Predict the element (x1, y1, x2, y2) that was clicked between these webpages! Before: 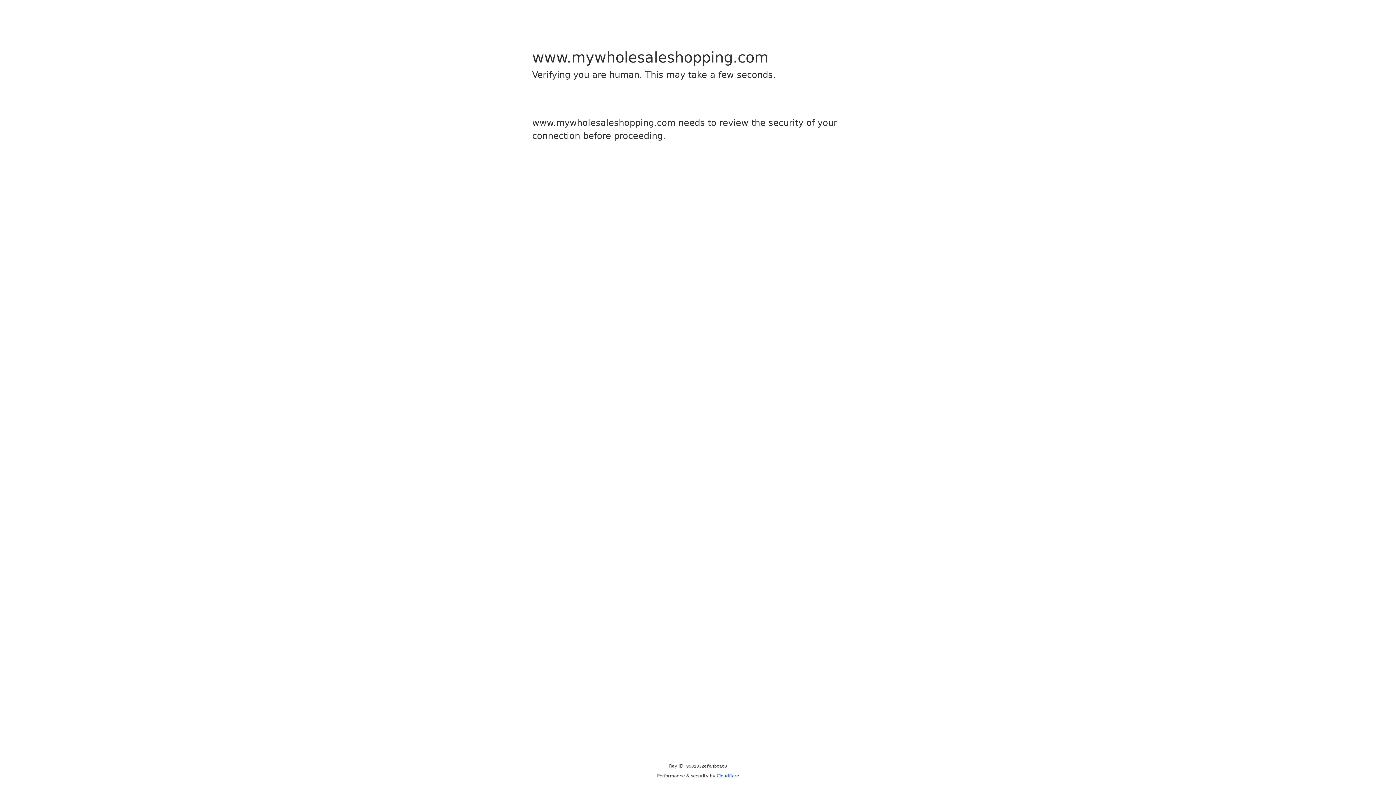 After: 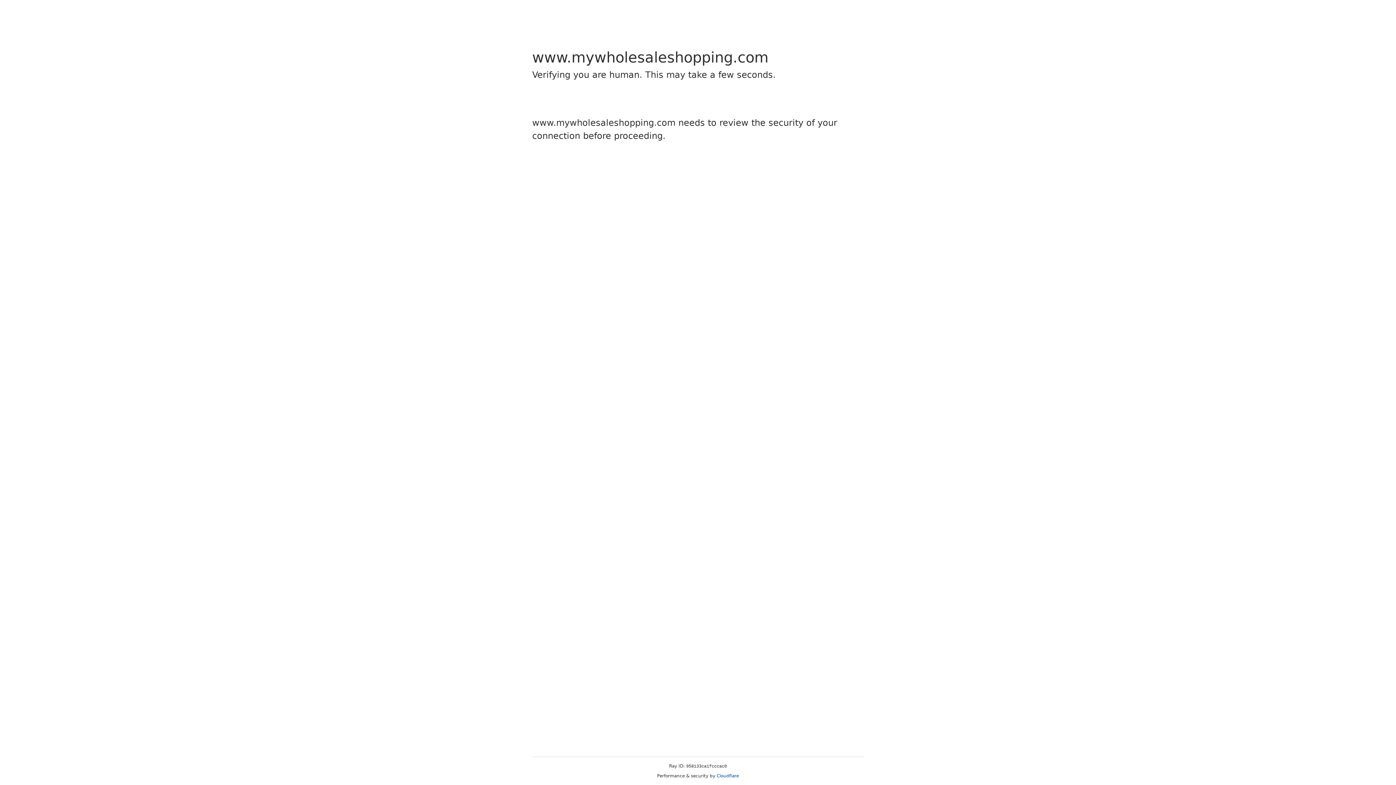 Action: bbox: (716, 773, 739, 778) label: Cloudflare